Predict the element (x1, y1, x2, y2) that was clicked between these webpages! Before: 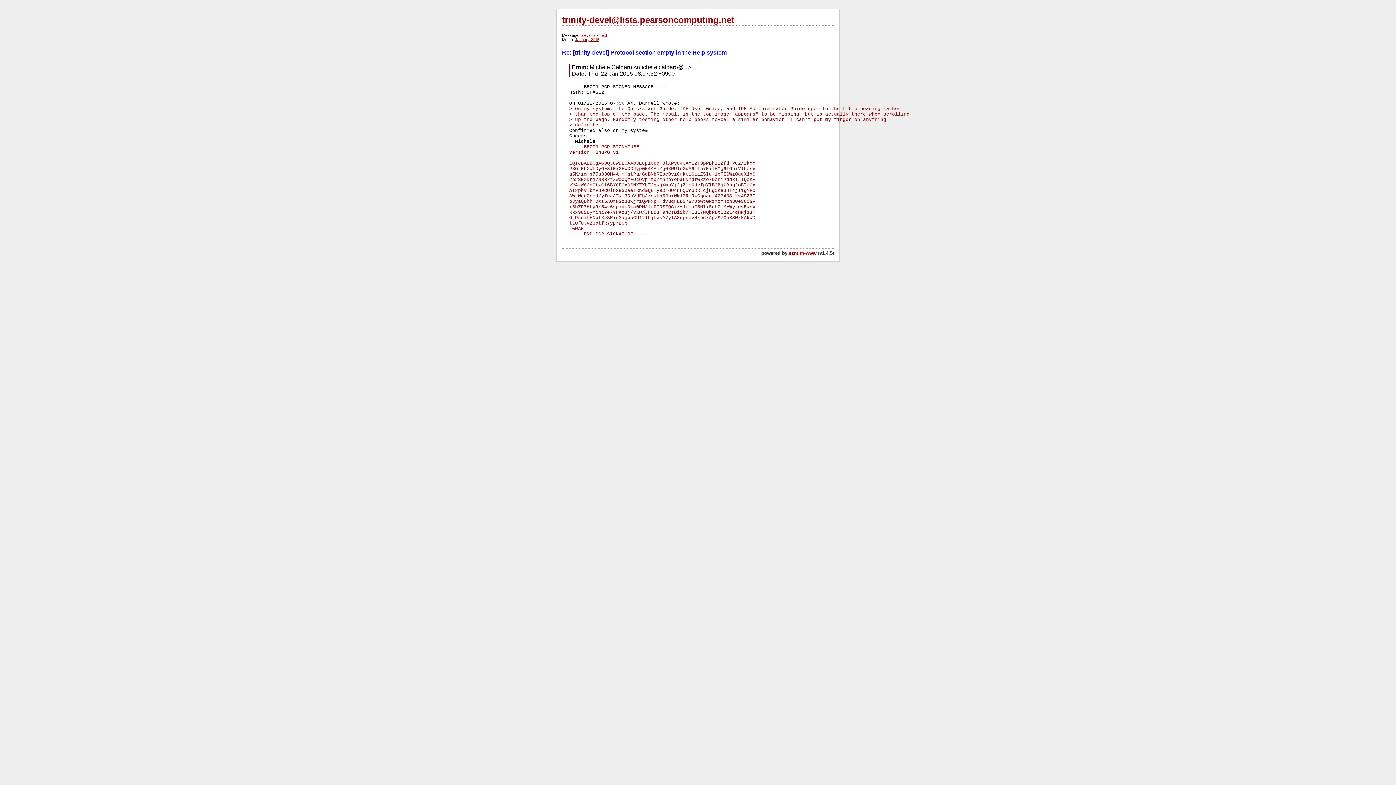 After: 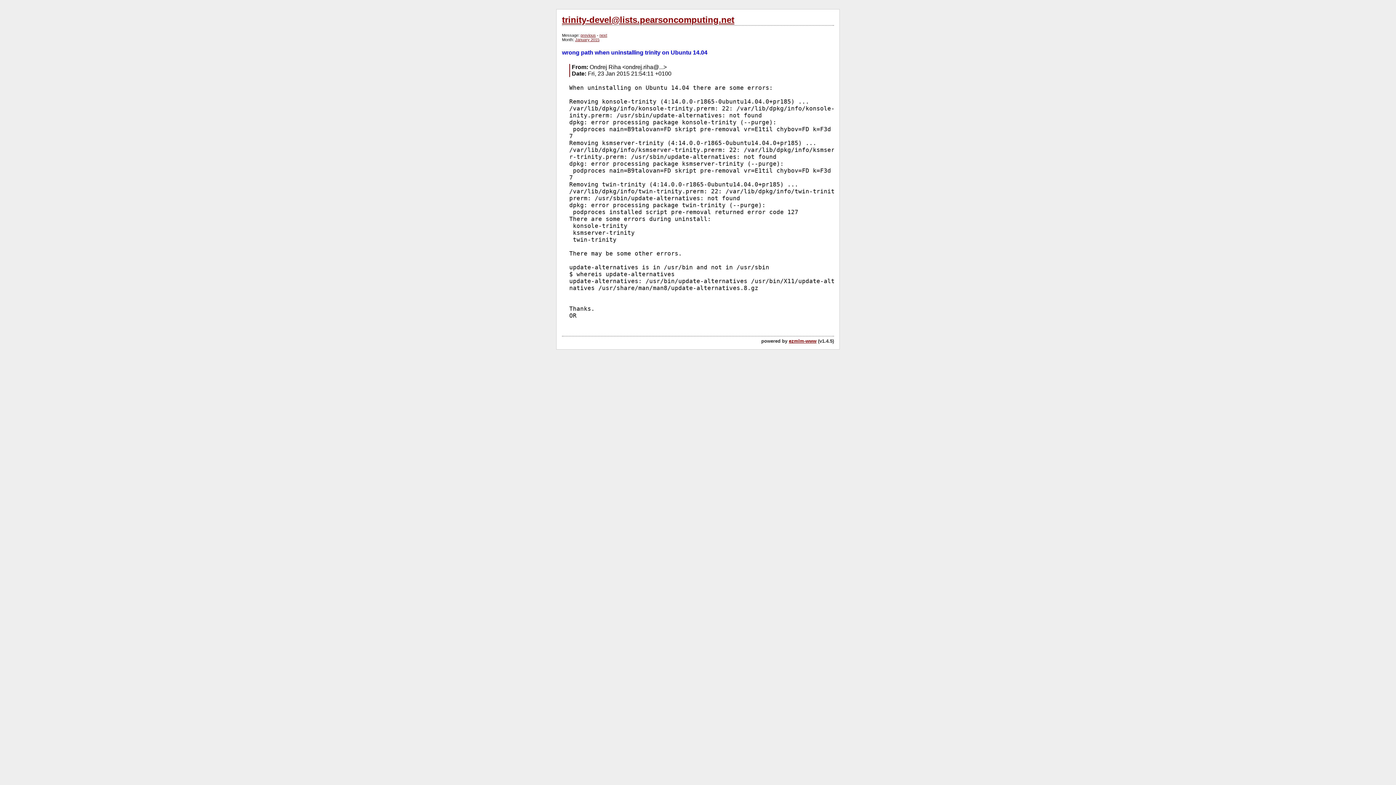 Action: bbox: (599, 33, 607, 37) label: next